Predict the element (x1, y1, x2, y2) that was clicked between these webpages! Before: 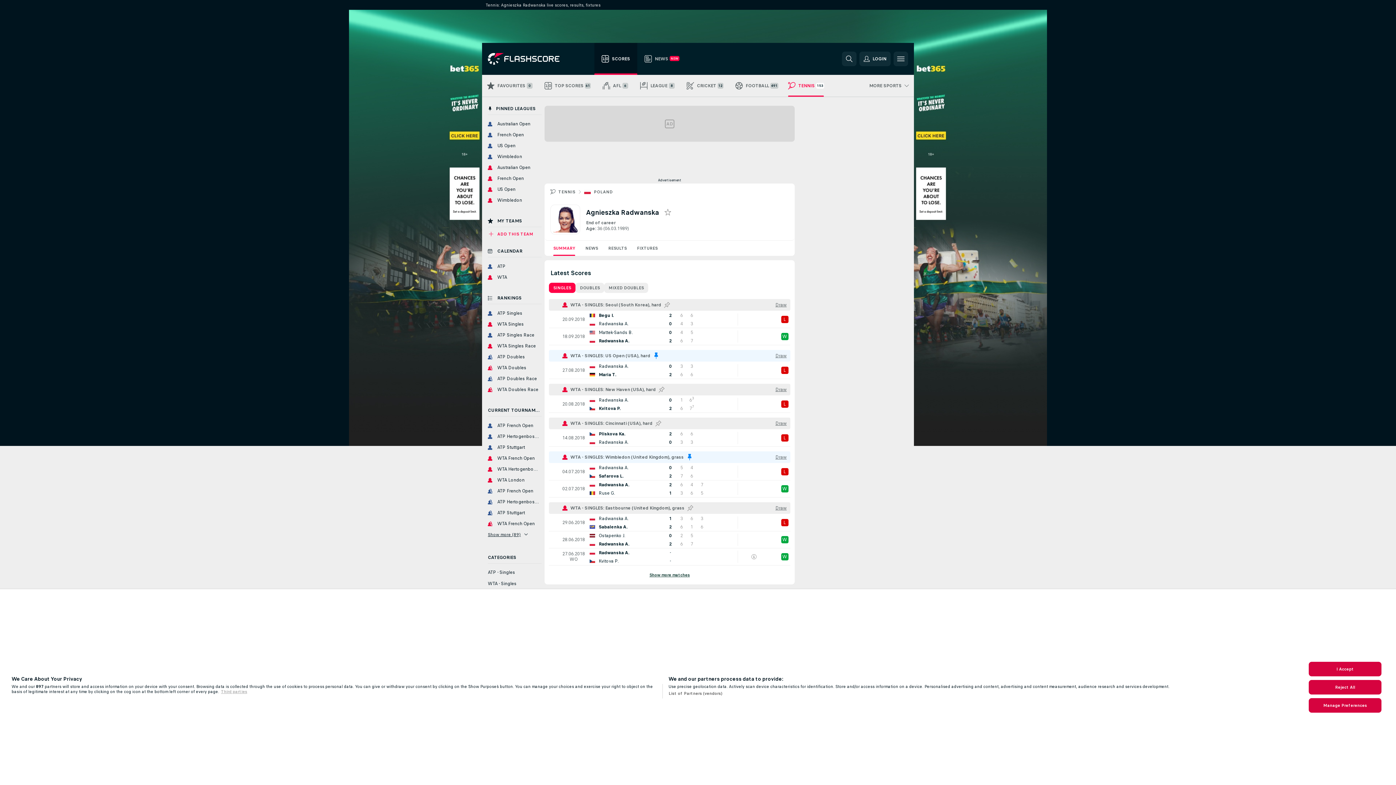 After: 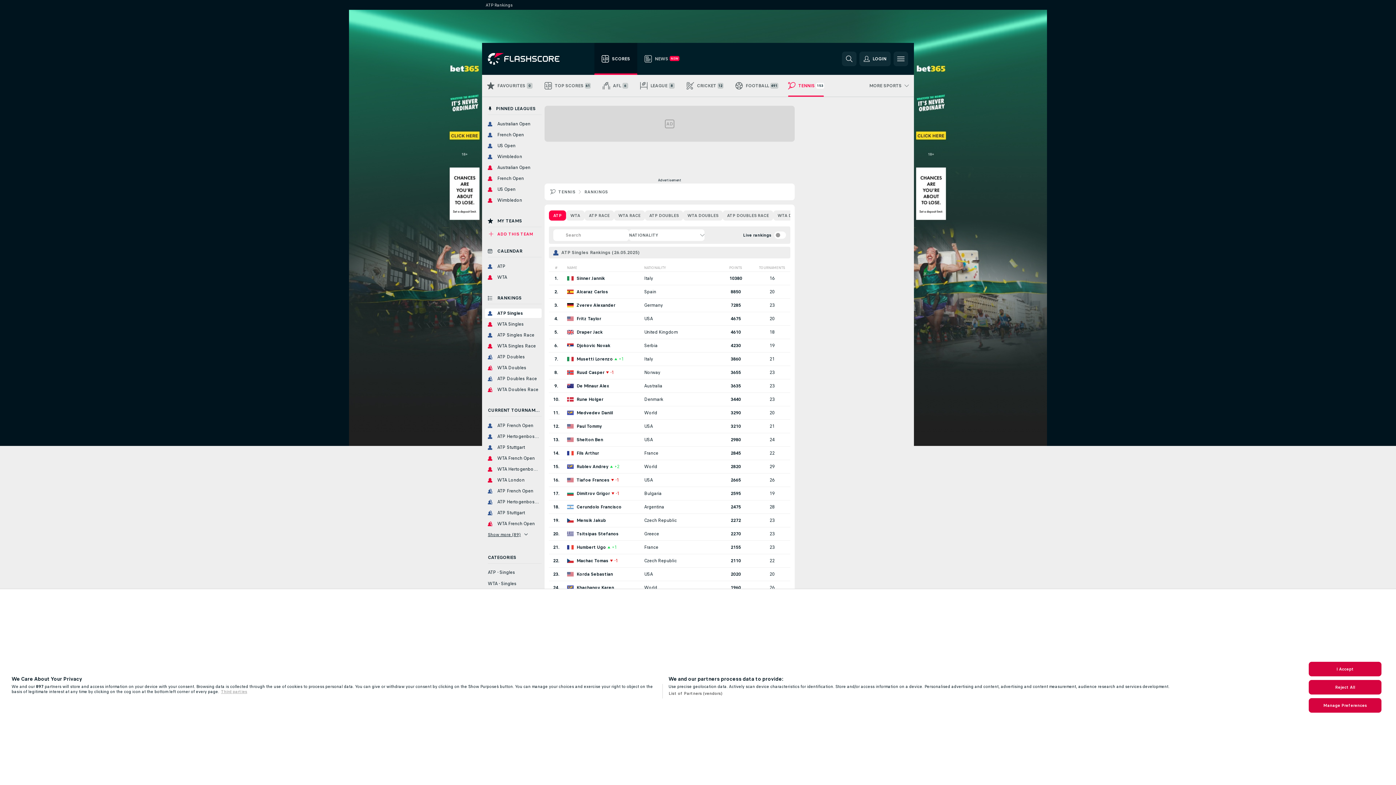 Action: label: ATP Singles bbox: (485, 411, 541, 420)